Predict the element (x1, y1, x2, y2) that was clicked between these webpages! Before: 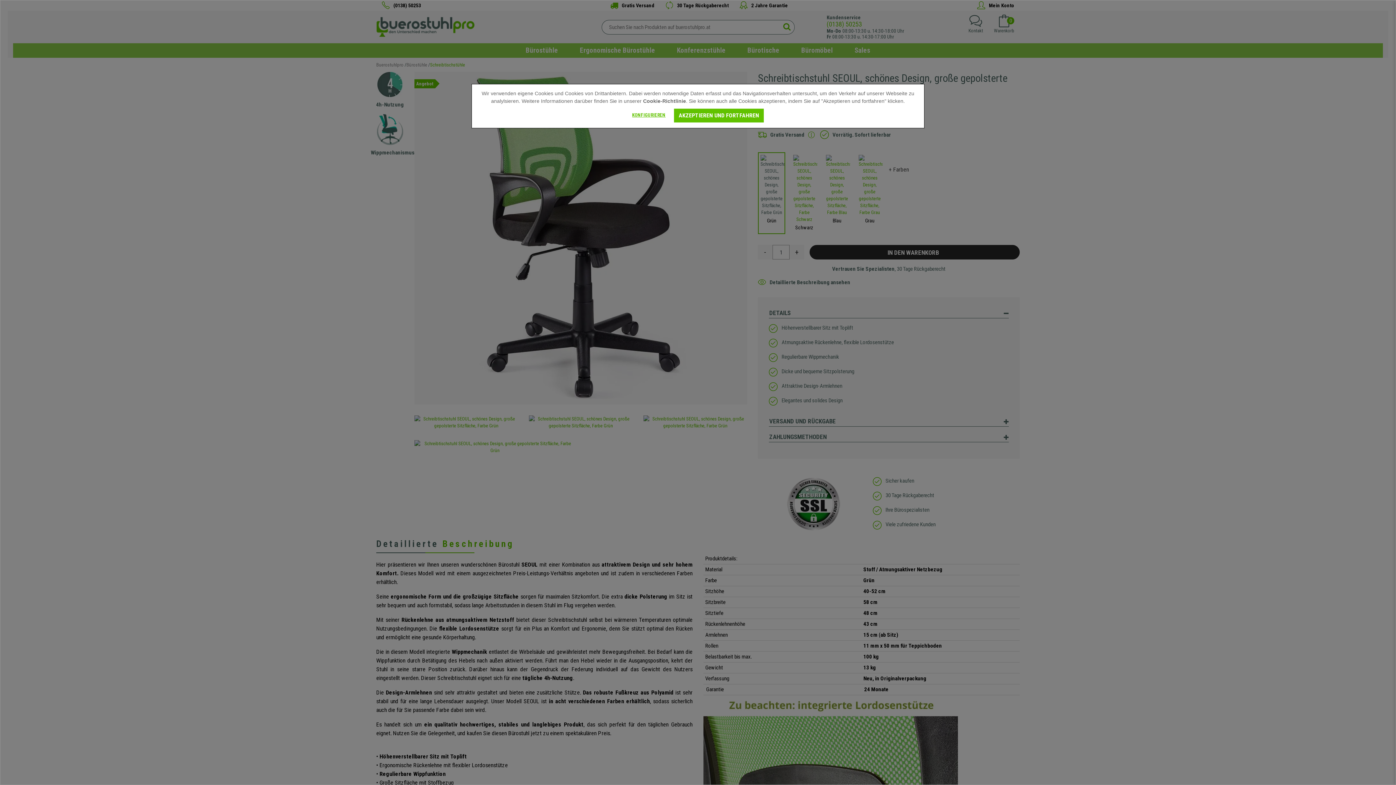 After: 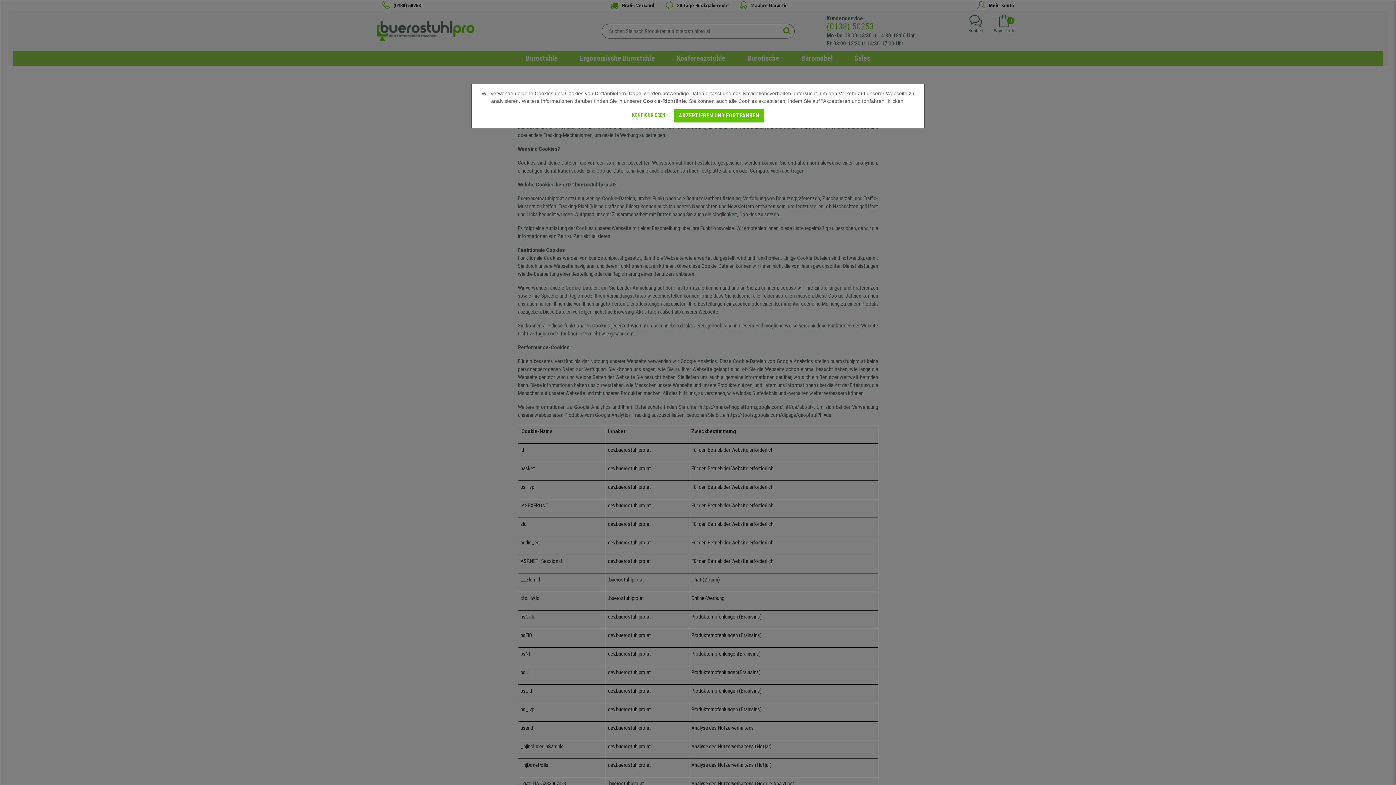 Action: bbox: (643, 98, 686, 104) label: Cookie-Richtlinie